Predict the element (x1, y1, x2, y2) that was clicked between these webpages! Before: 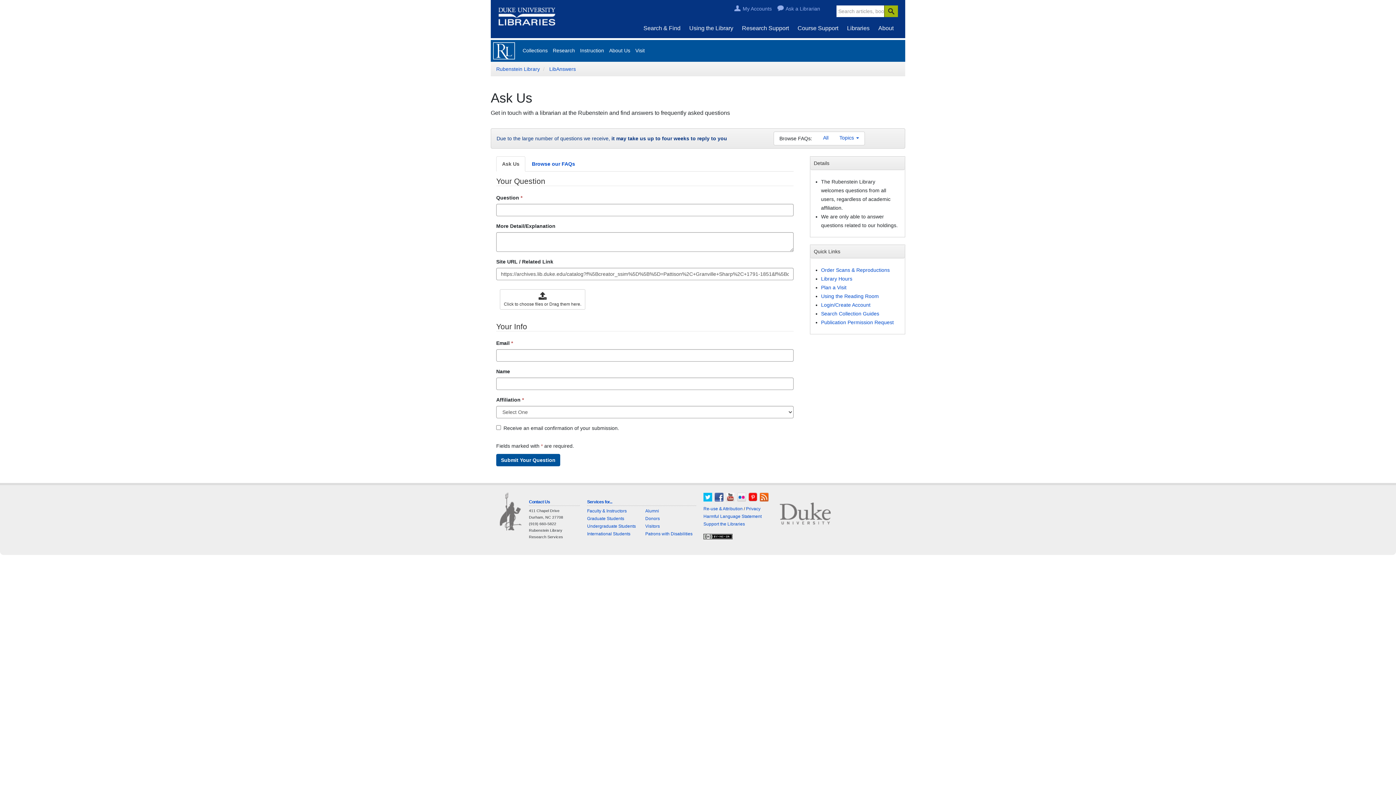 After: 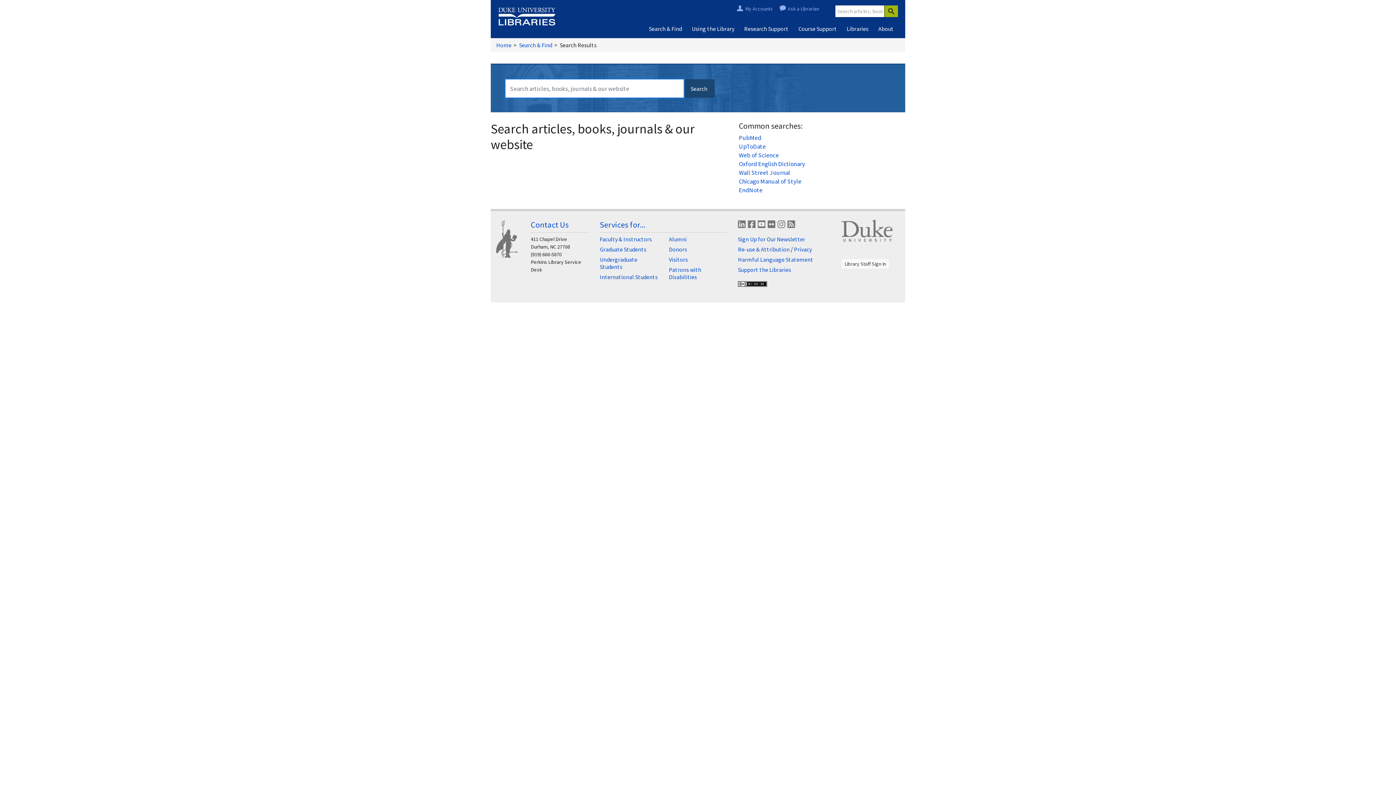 Action: bbox: (884, 5, 898, 17) label: Search